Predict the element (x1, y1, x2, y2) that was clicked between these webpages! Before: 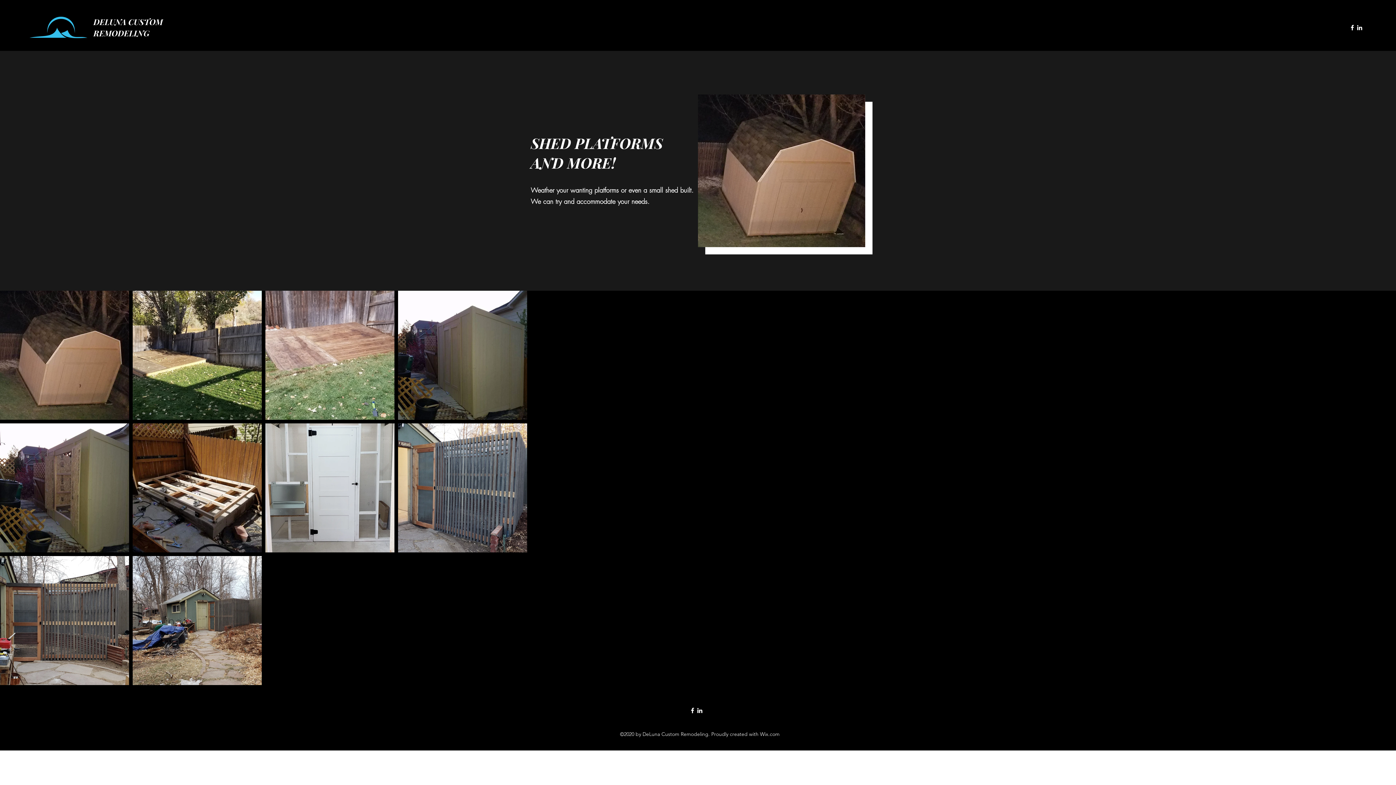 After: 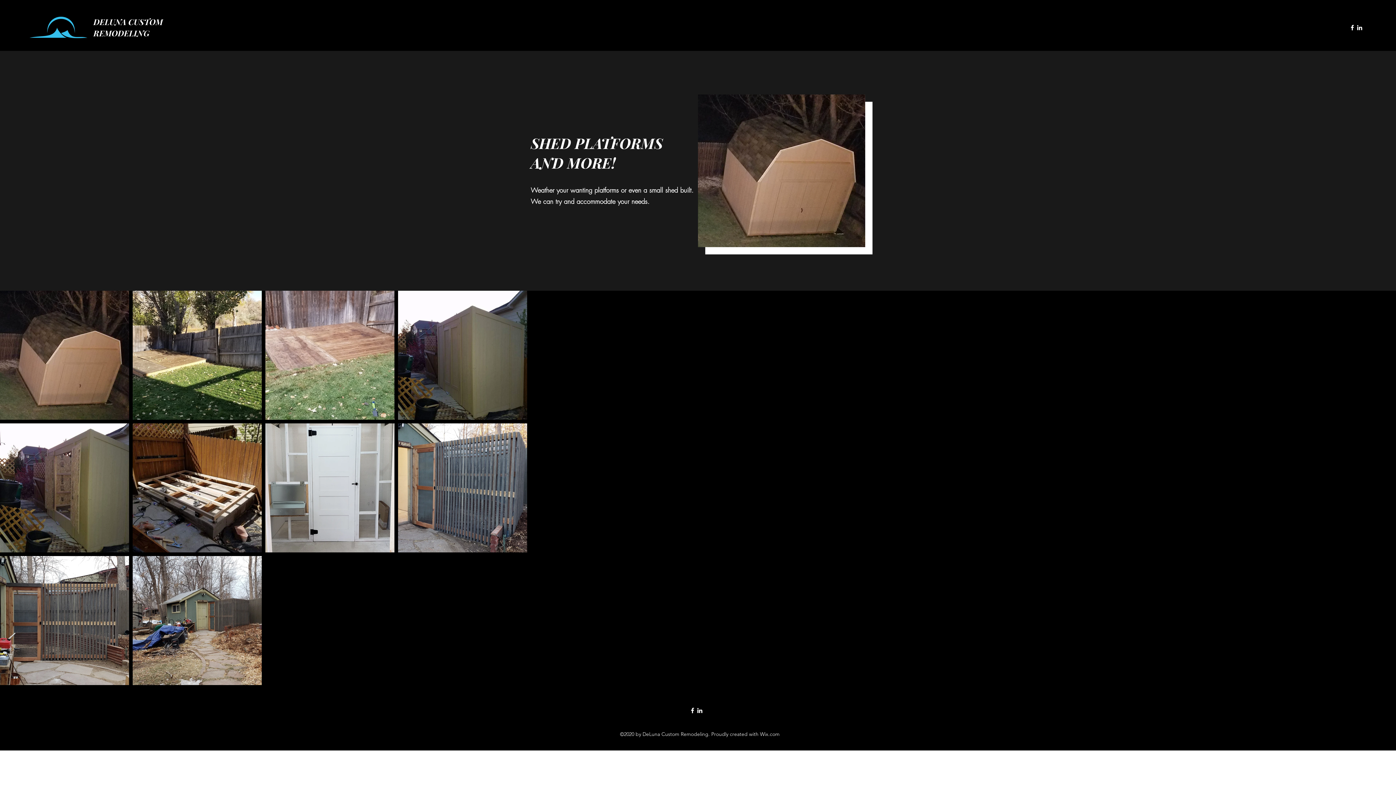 Action: label: Facebook bbox: (689, 707, 696, 714)